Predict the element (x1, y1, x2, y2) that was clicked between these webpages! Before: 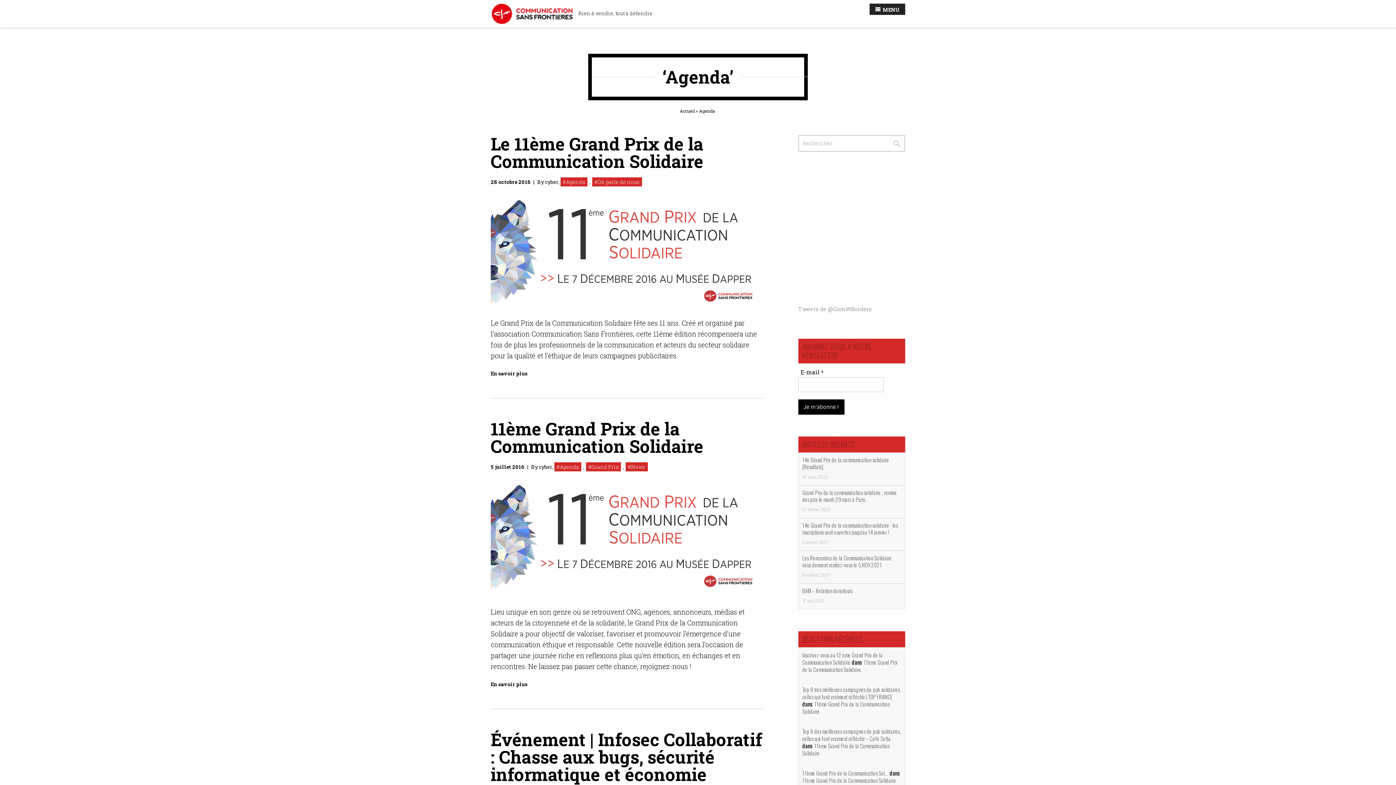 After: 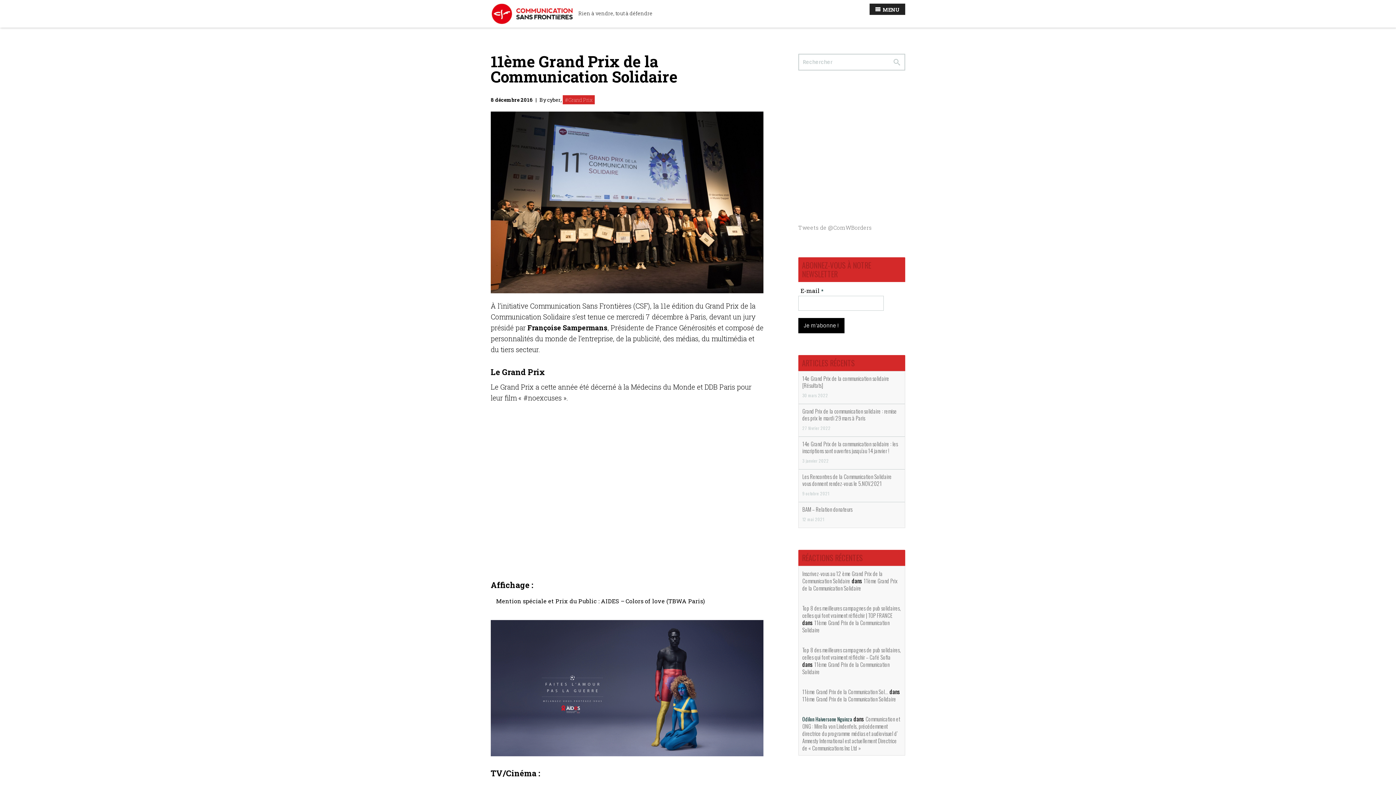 Action: bbox: (802, 658, 897, 673) label: 11ème Grand Prix de la Communication Solidaire